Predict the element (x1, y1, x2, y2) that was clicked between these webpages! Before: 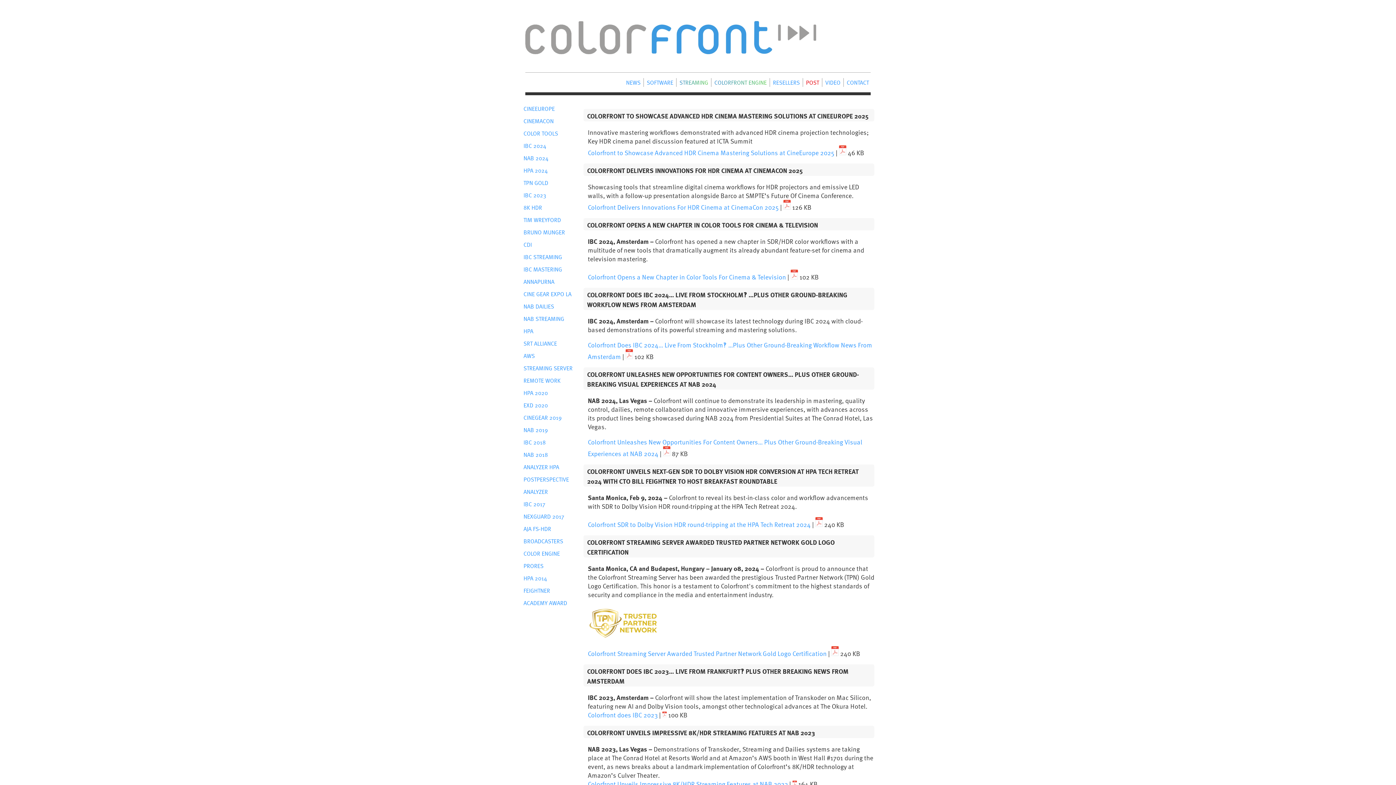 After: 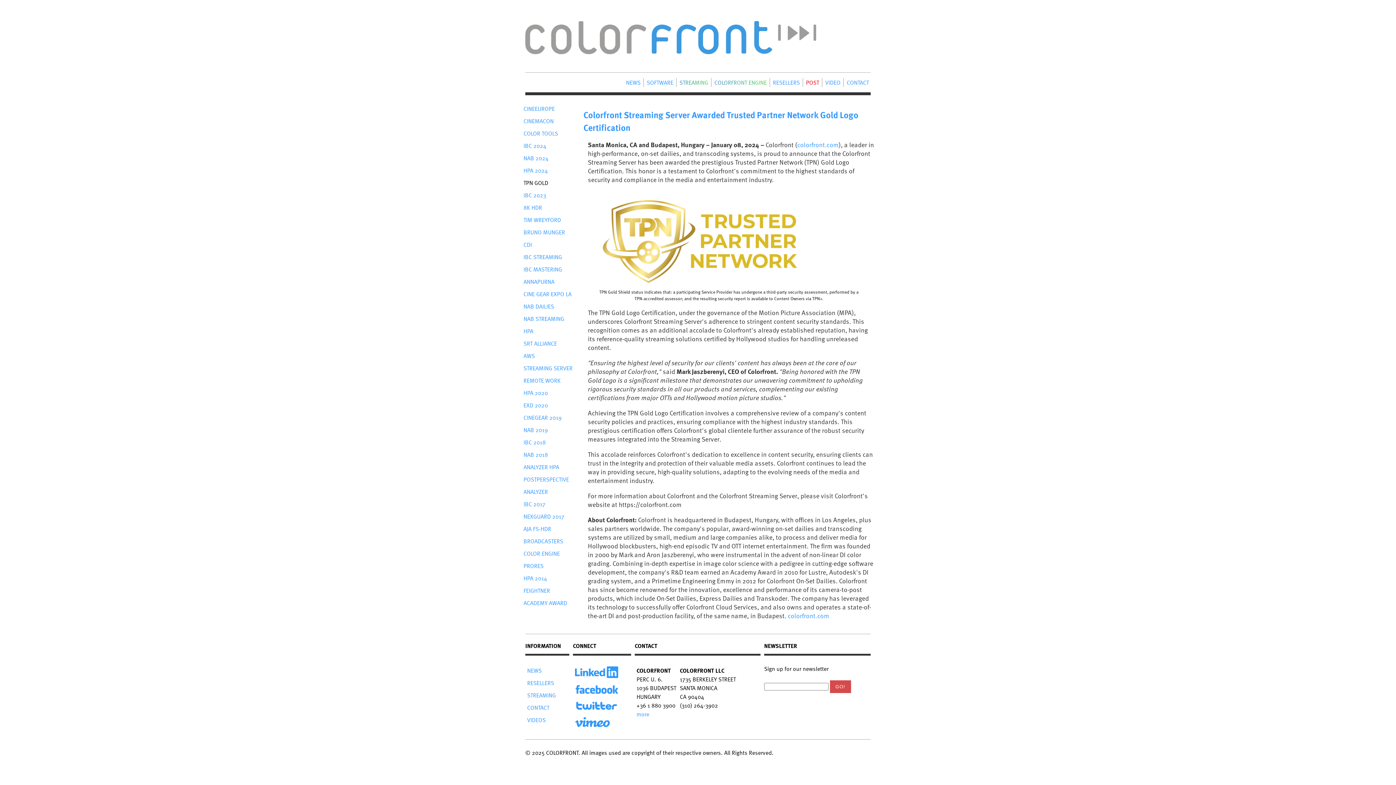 Action: label: Colorfront Streaming Server Awarded Trusted Partner Network Gold Logo Certification bbox: (588, 648, 826, 658)